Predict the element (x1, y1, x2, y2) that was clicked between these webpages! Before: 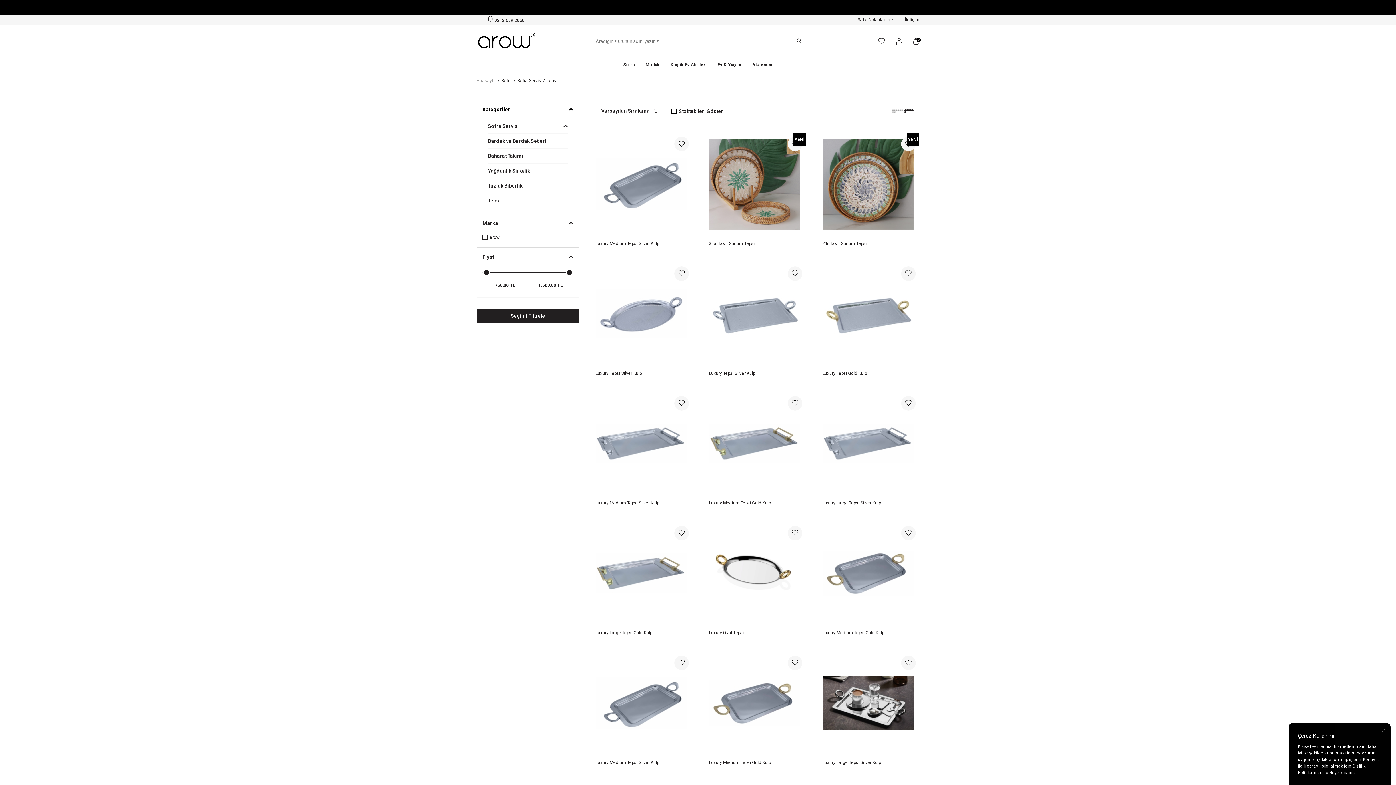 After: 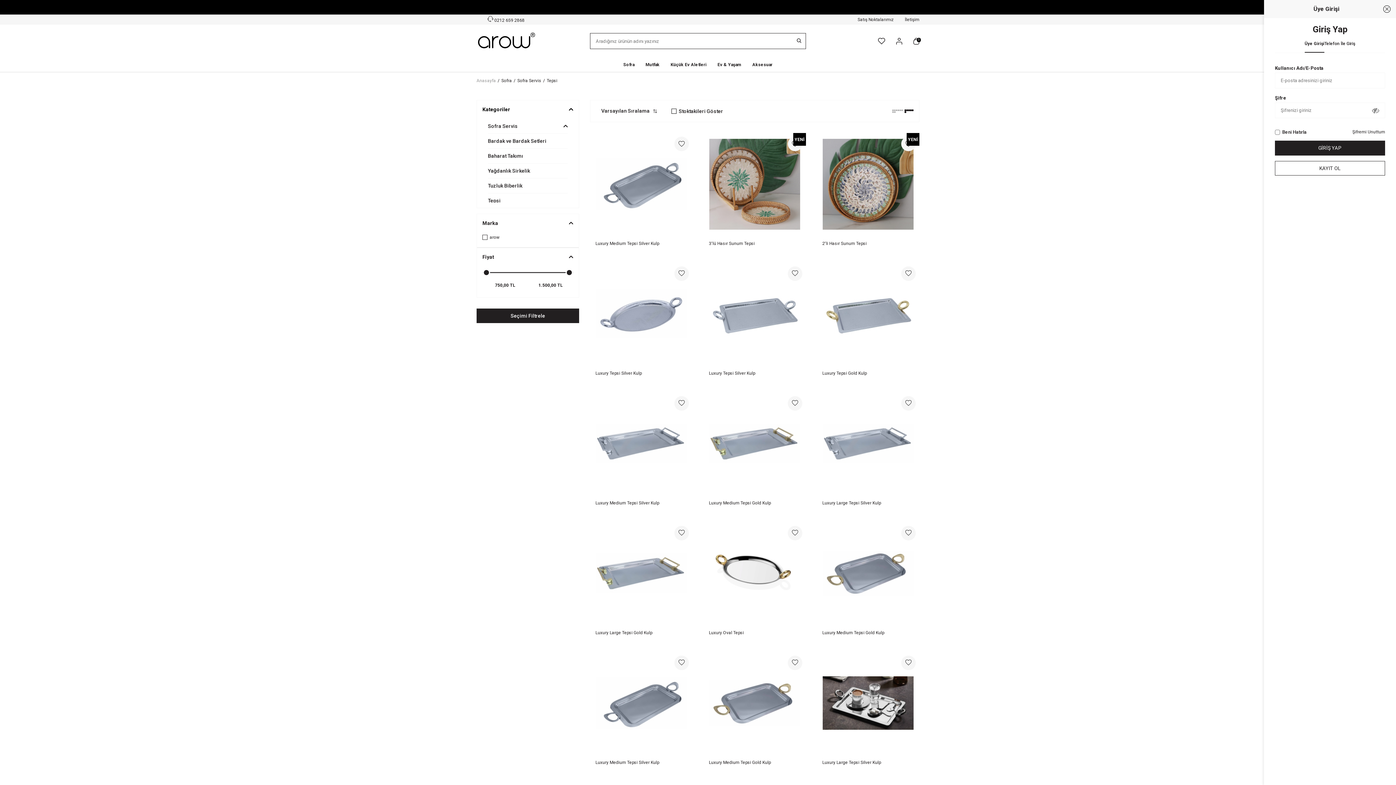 Action: bbox: (896, 37, 902, 44) label: Hesabım